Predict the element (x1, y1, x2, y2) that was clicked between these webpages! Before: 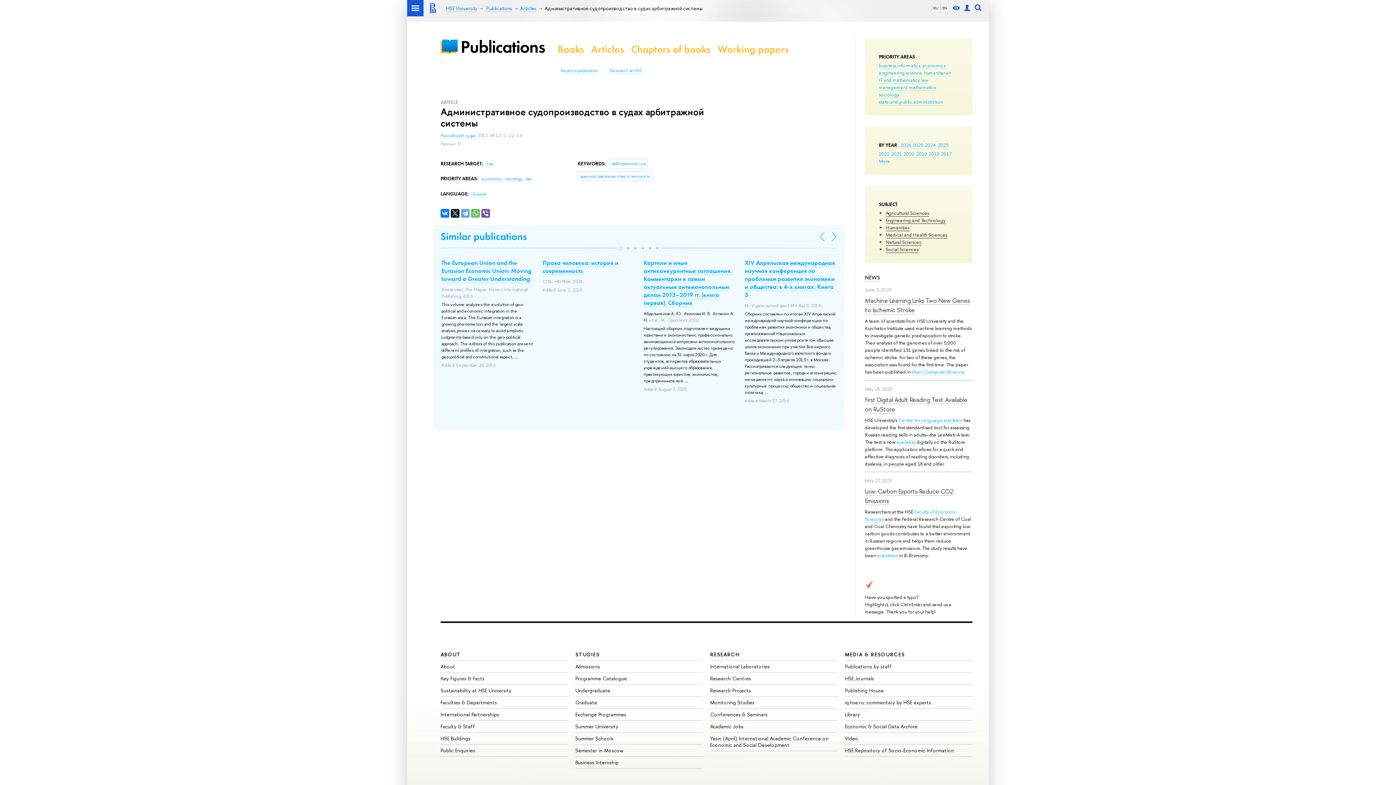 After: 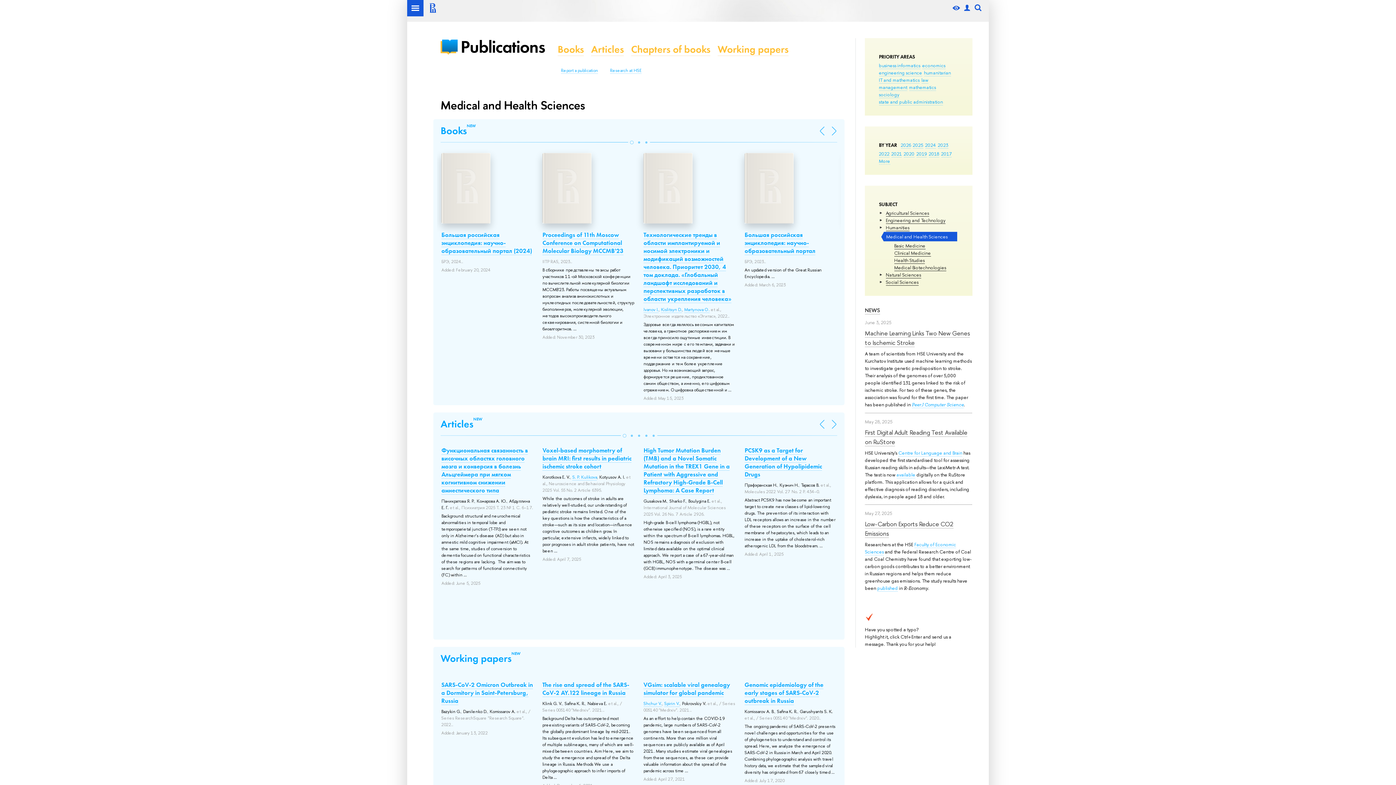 Action: label: Medical and Health Sciences bbox: (886, 231, 947, 238)